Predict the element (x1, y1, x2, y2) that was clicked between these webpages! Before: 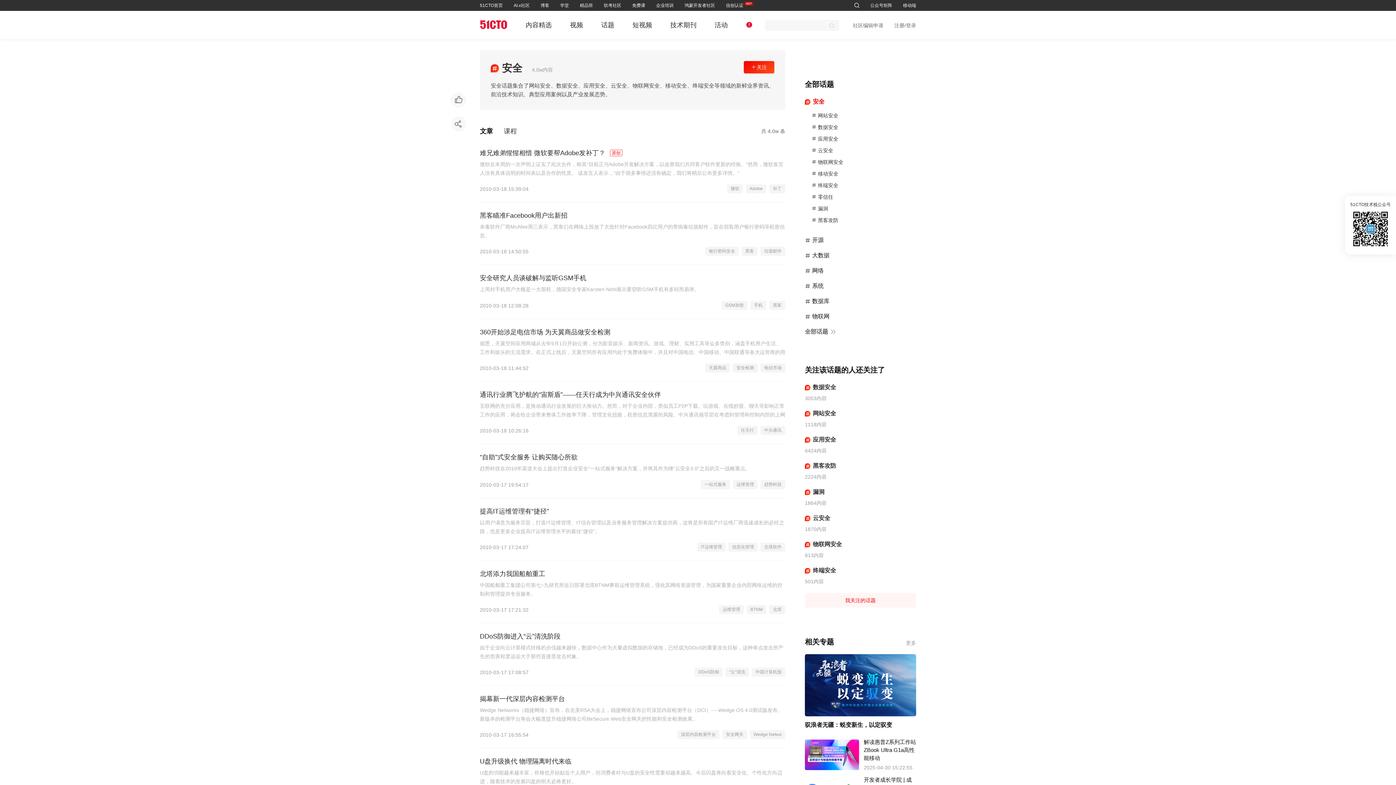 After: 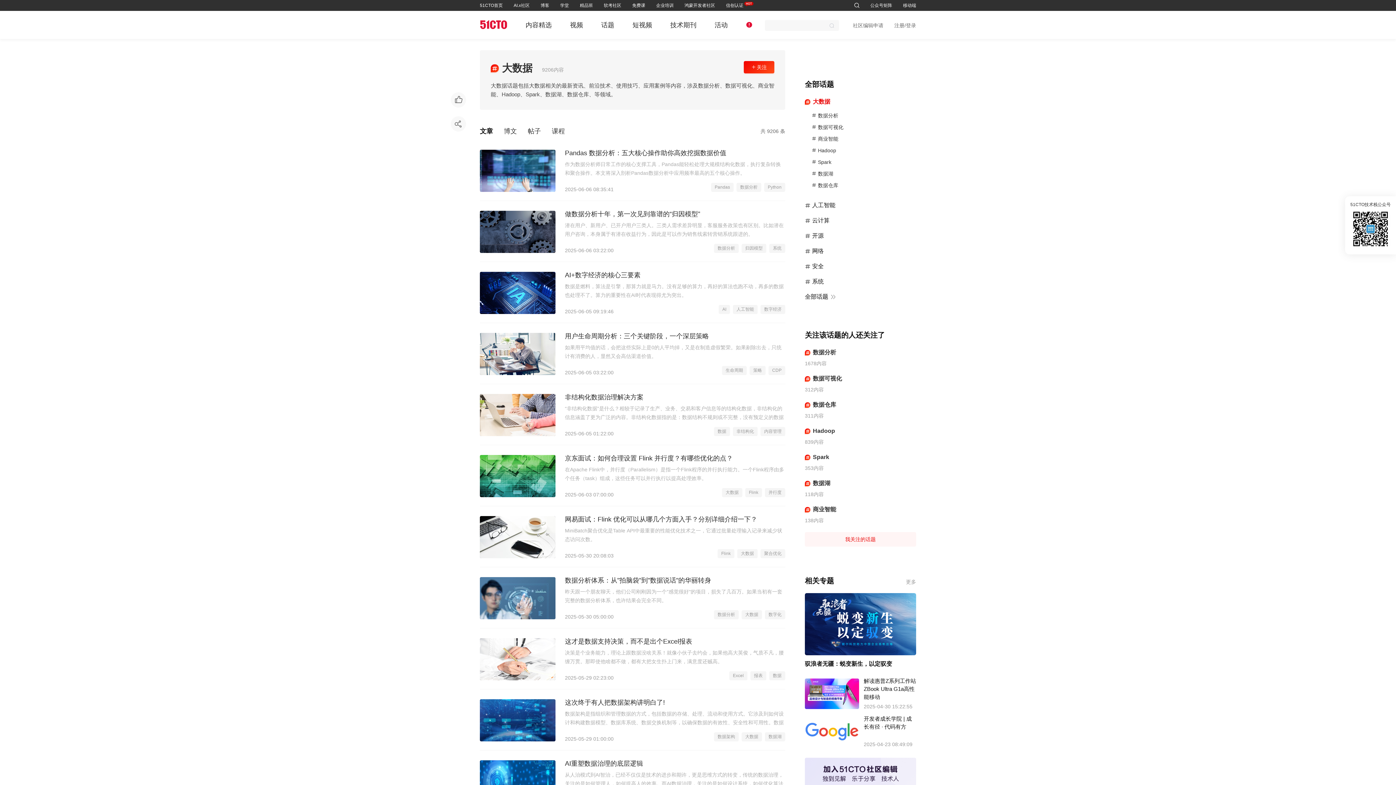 Action: bbox: (805, 251, 916, 259) label: 大数据